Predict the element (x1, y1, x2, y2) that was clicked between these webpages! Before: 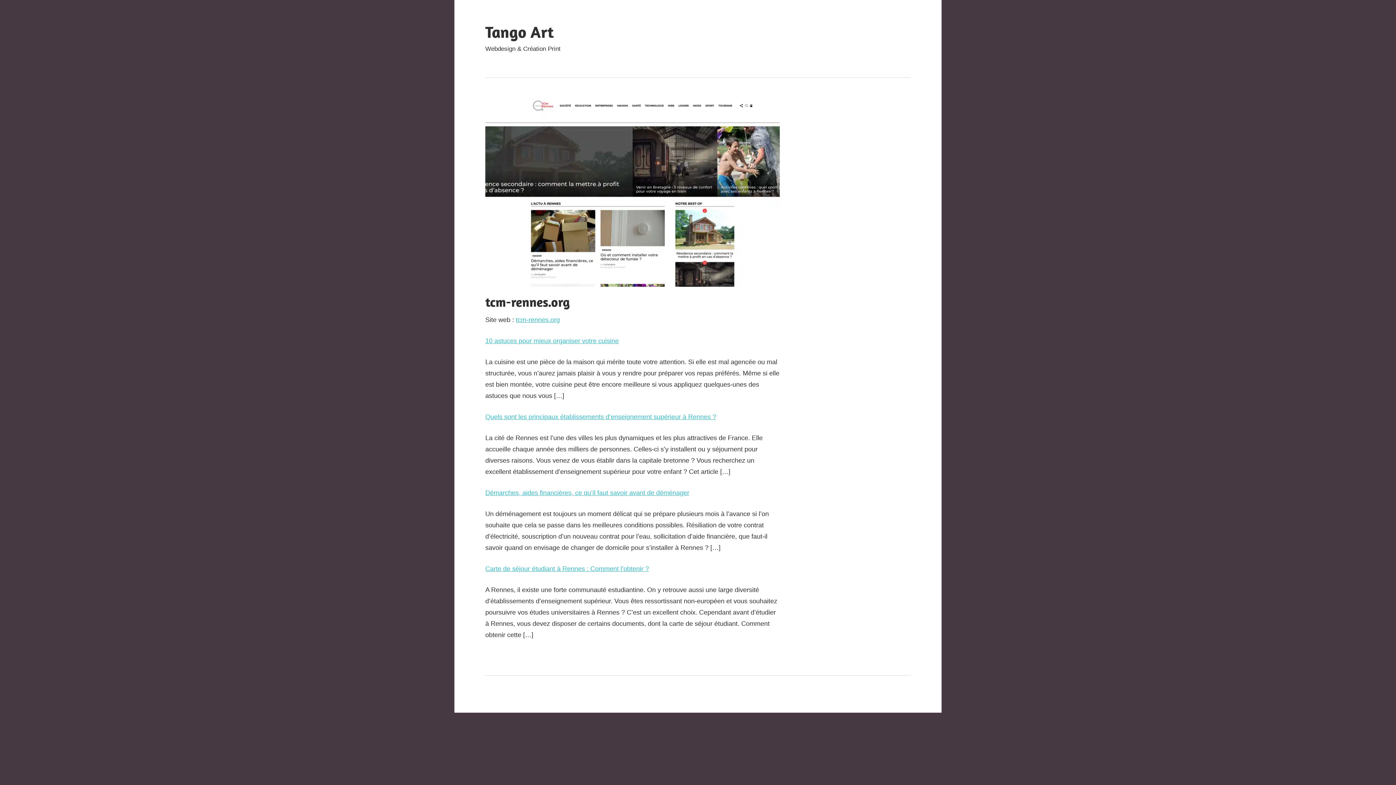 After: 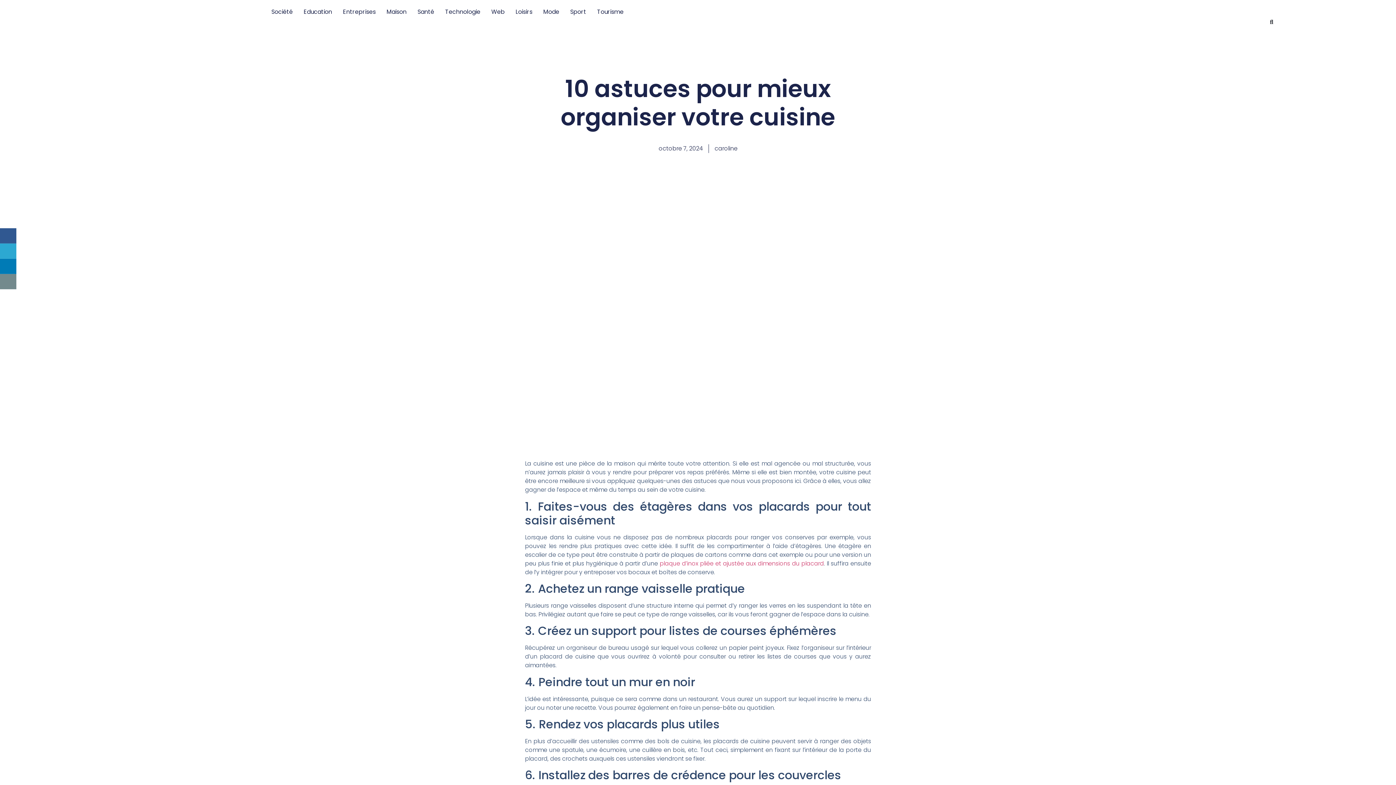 Action: bbox: (485, 337, 618, 344) label: 10 astuces pour mieux organiser votre cuisine